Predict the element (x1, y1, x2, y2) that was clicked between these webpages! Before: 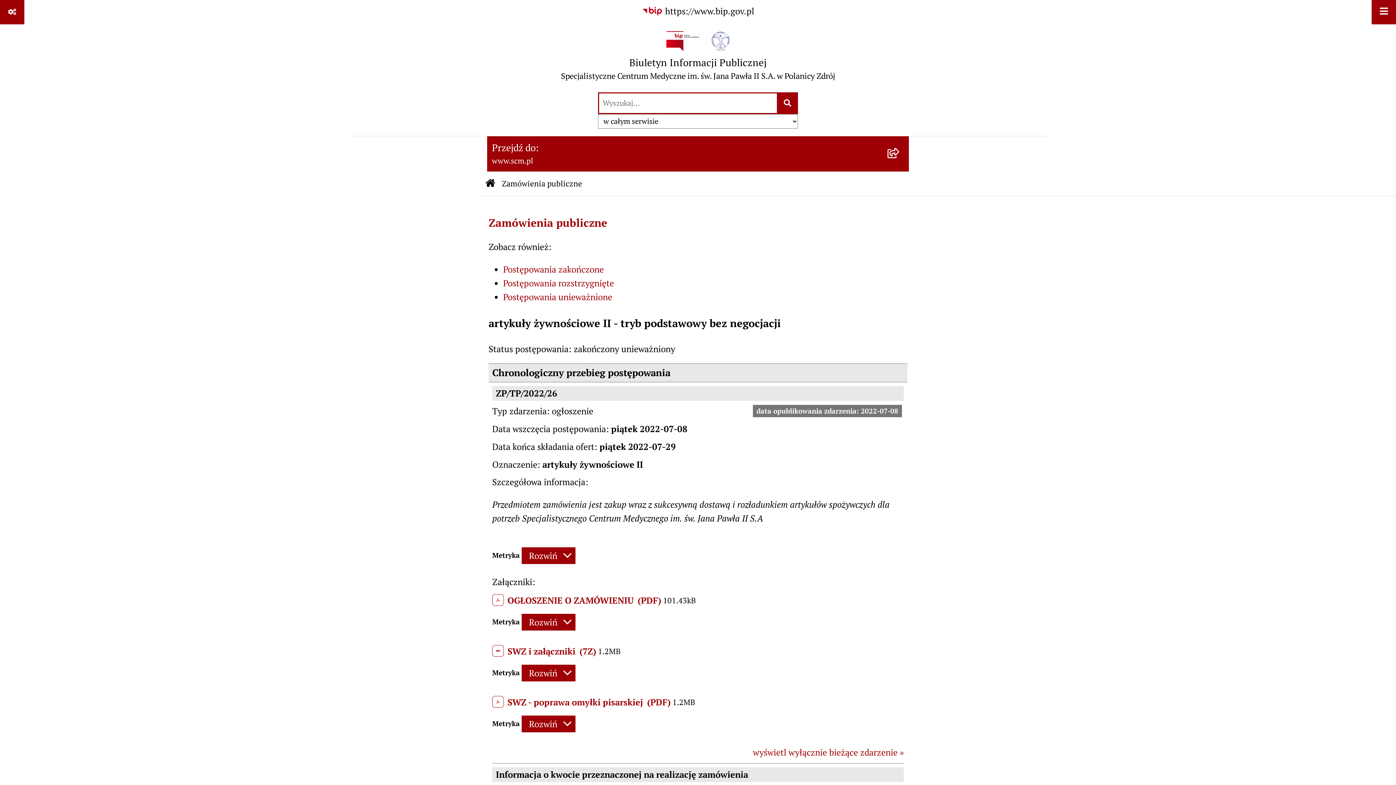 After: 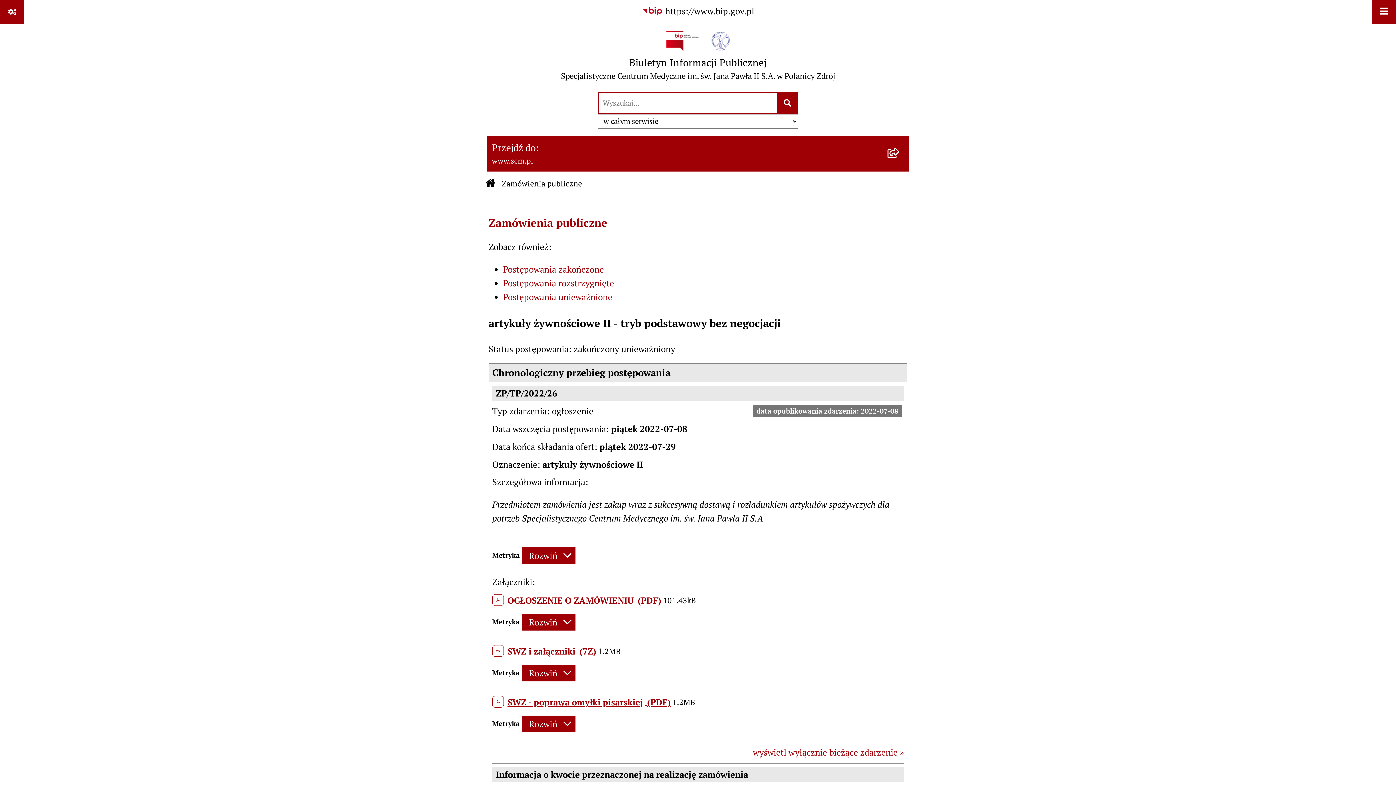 Action: bbox: (492, 695, 670, 707) label: SWZ - poprawa omyłki pisarskiej (PDF)